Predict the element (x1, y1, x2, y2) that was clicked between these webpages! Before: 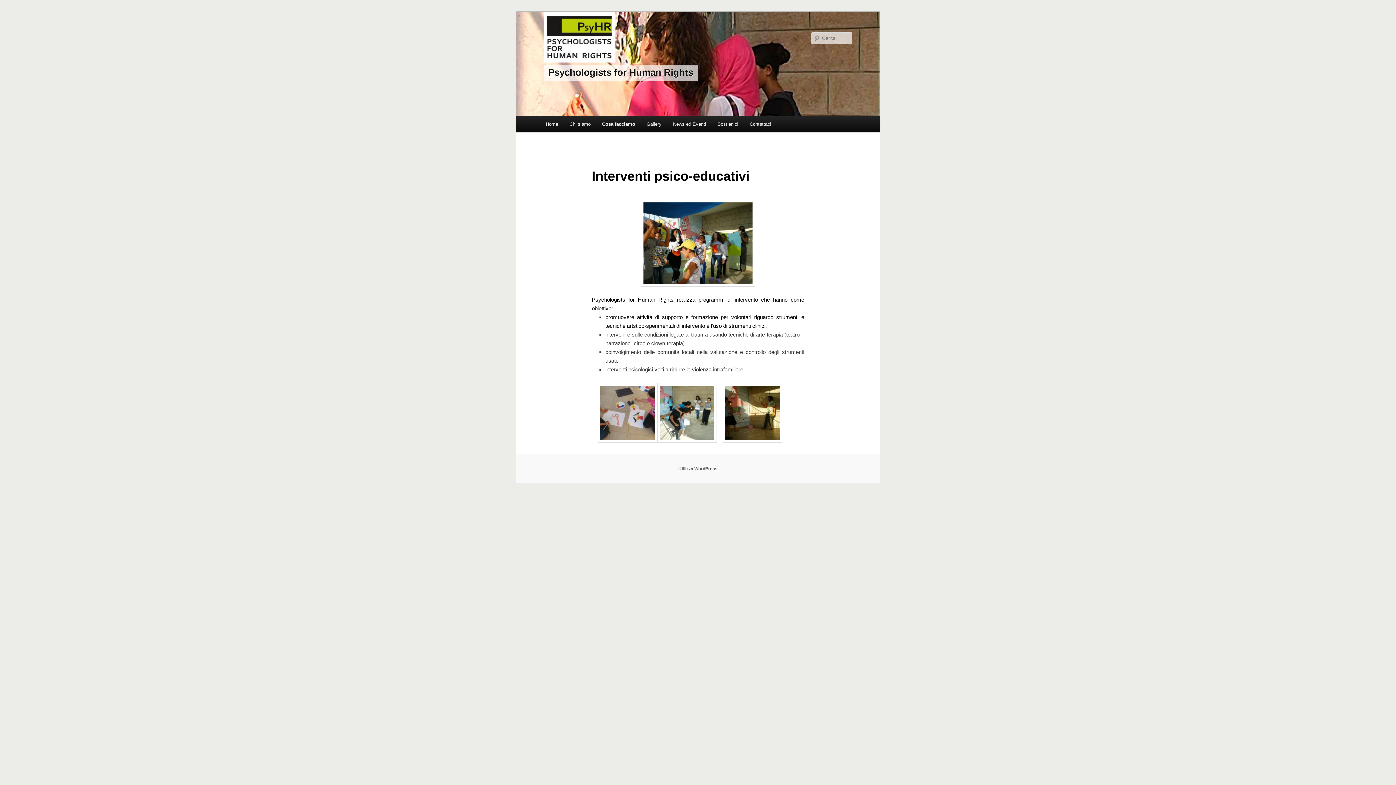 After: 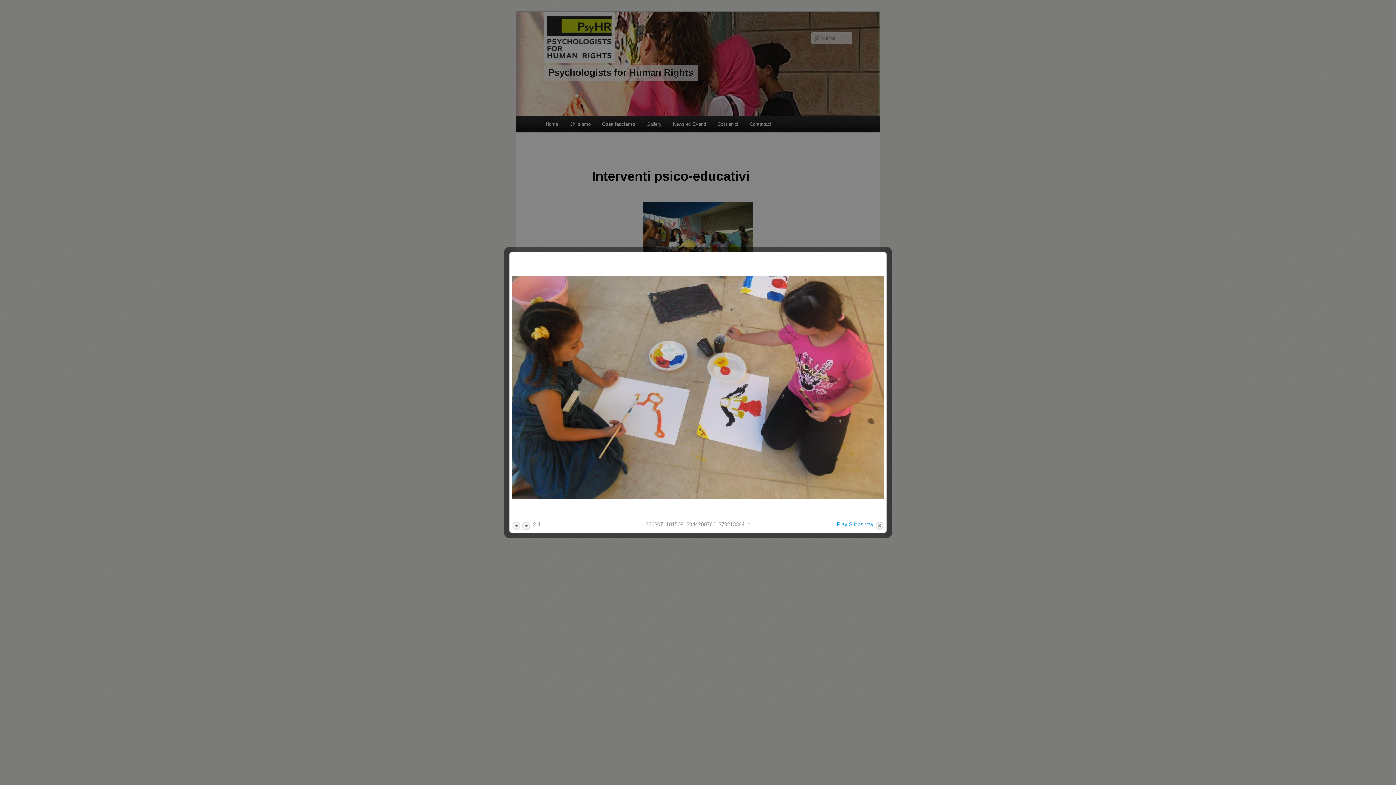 Action: bbox: (597, 437, 657, 443)